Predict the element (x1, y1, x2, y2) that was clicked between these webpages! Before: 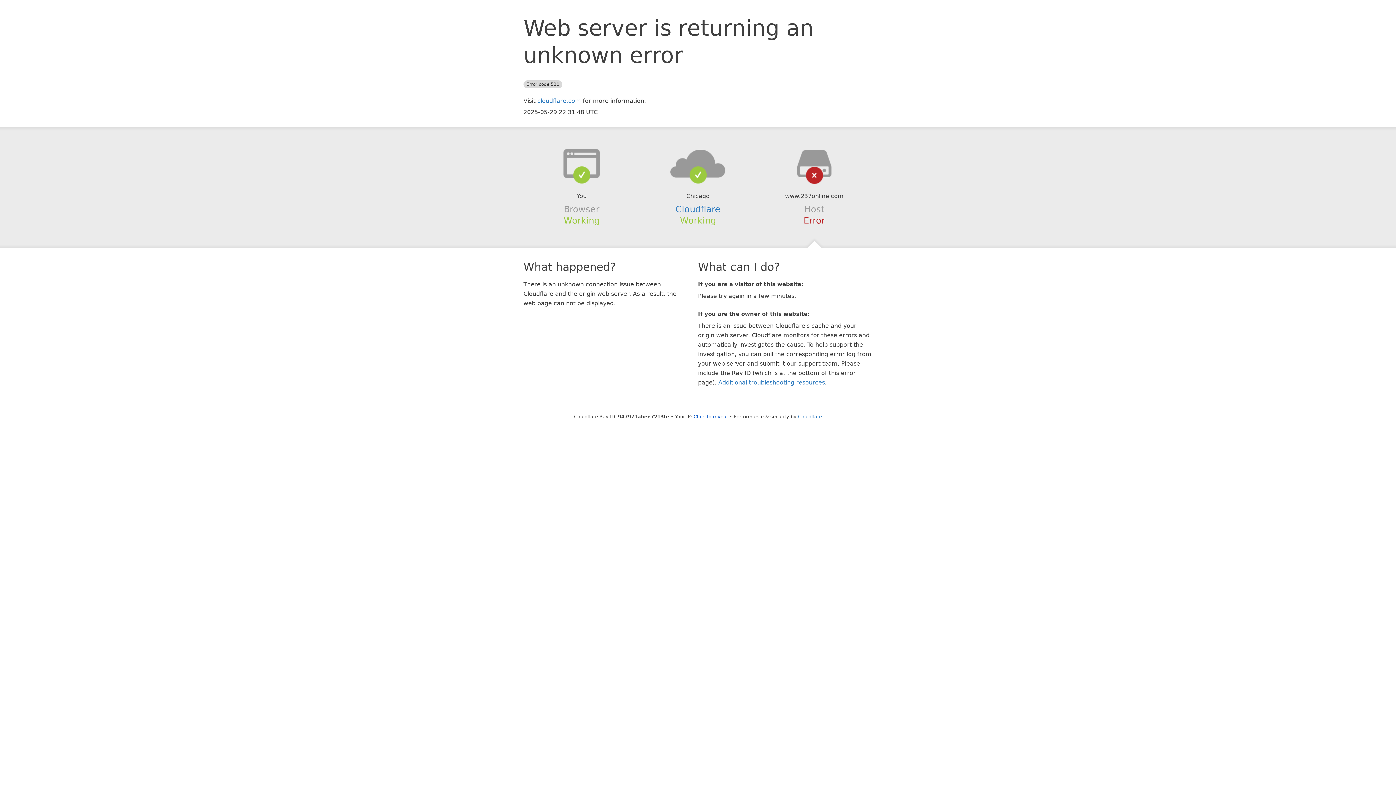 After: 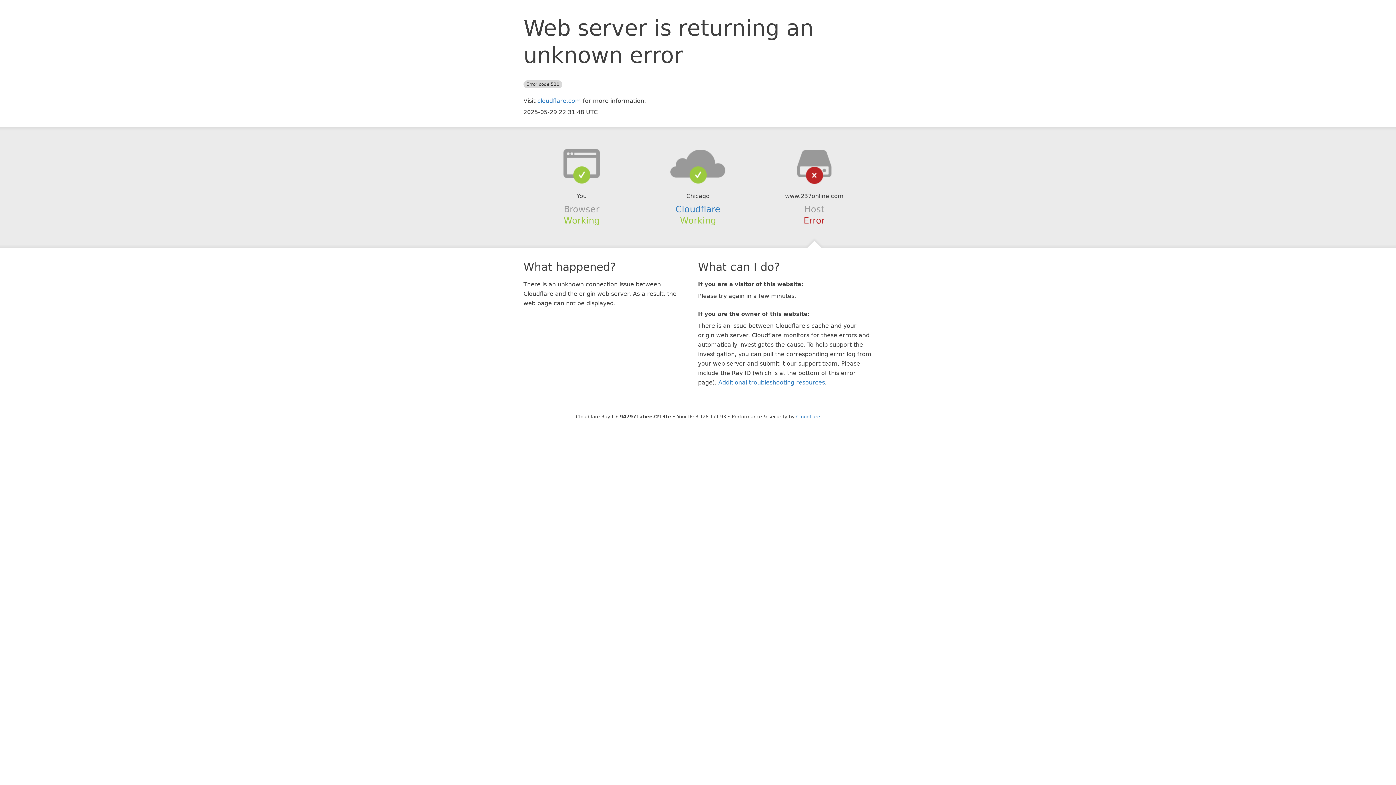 Action: bbox: (693, 414, 728, 419) label: Click to reveal